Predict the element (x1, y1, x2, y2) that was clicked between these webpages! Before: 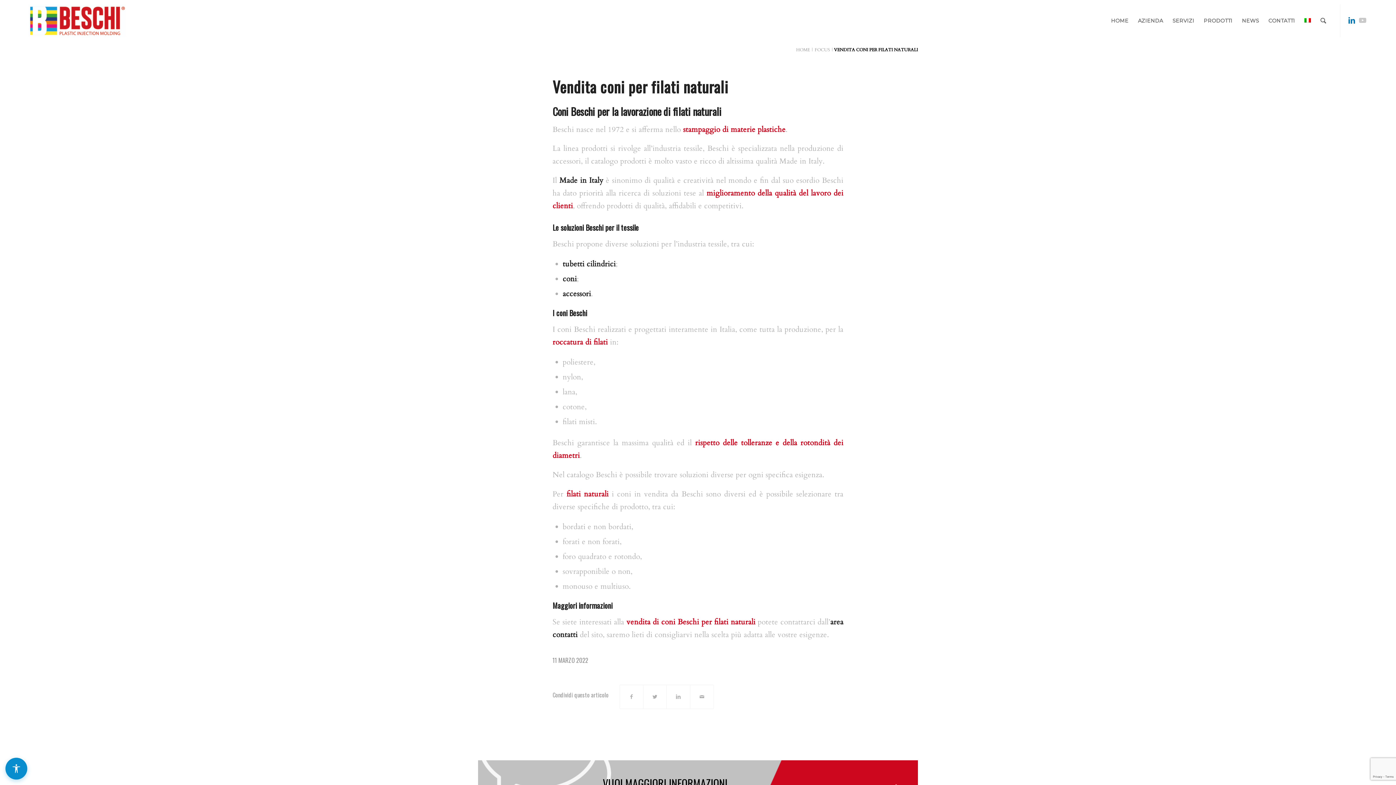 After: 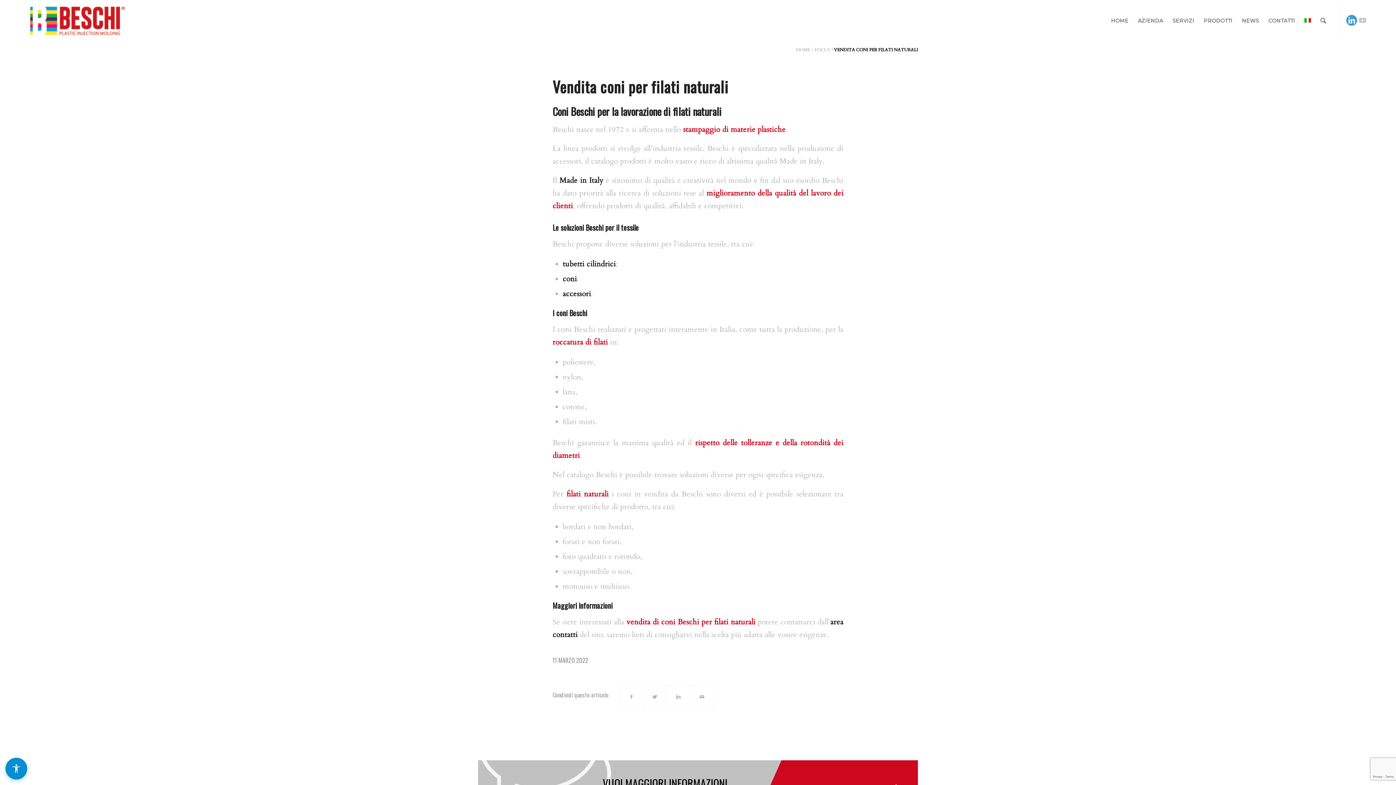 Action: bbox: (1346, 14, 1357, 25) label: Collegamento a LinkedIn